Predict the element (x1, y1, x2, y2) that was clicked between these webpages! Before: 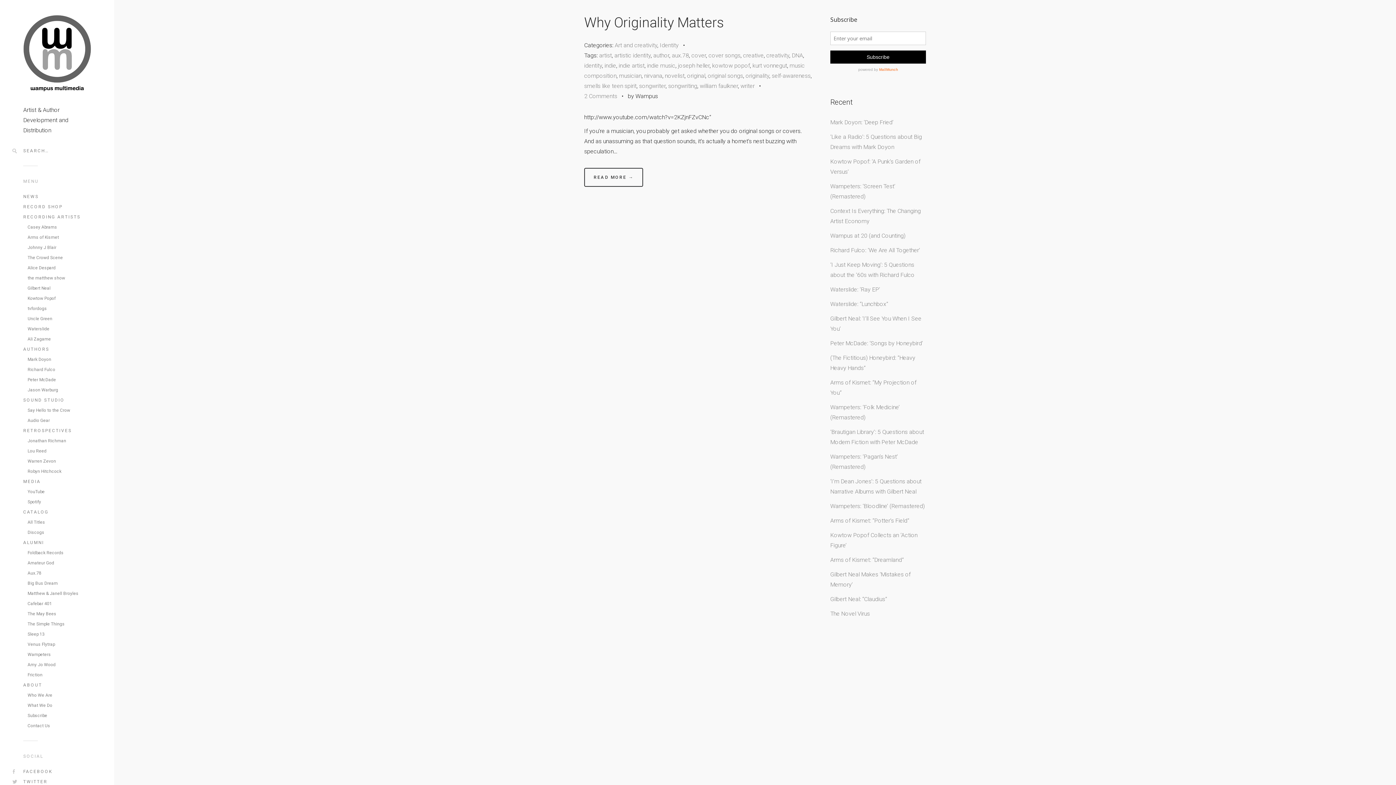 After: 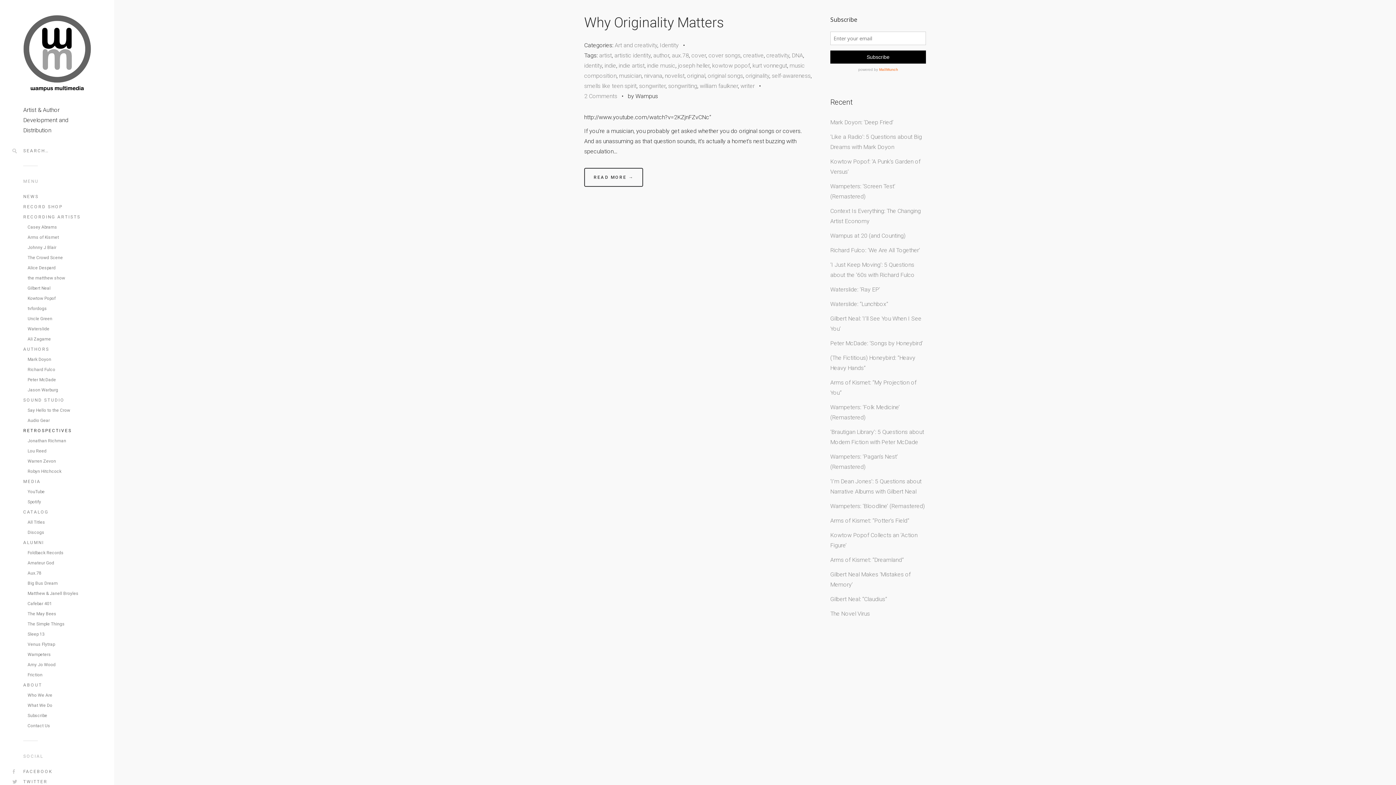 Action: bbox: (23, 425, 90, 436) label: RETROSPECTIVES